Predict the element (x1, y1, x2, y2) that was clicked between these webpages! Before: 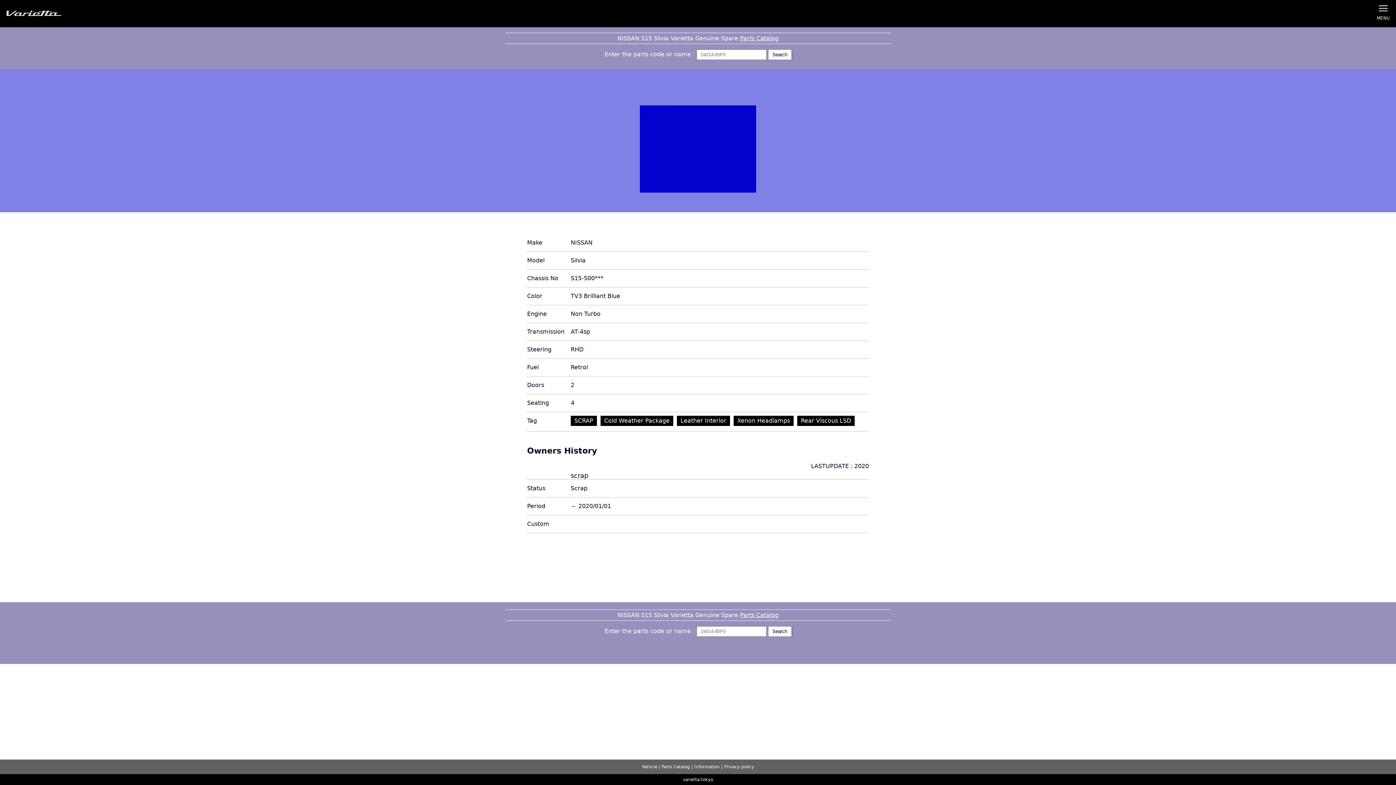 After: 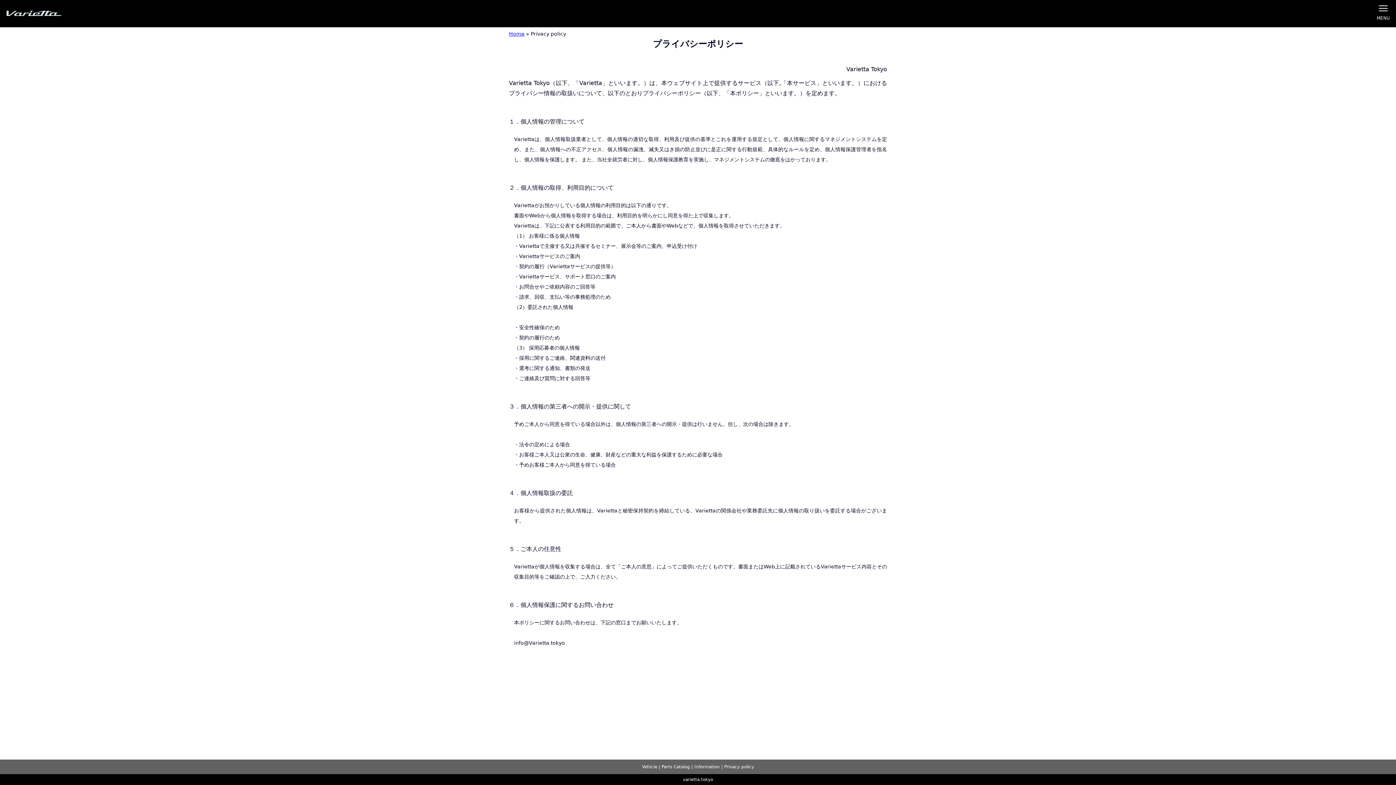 Action: bbox: (724, 764, 754, 769) label: Privacy policy